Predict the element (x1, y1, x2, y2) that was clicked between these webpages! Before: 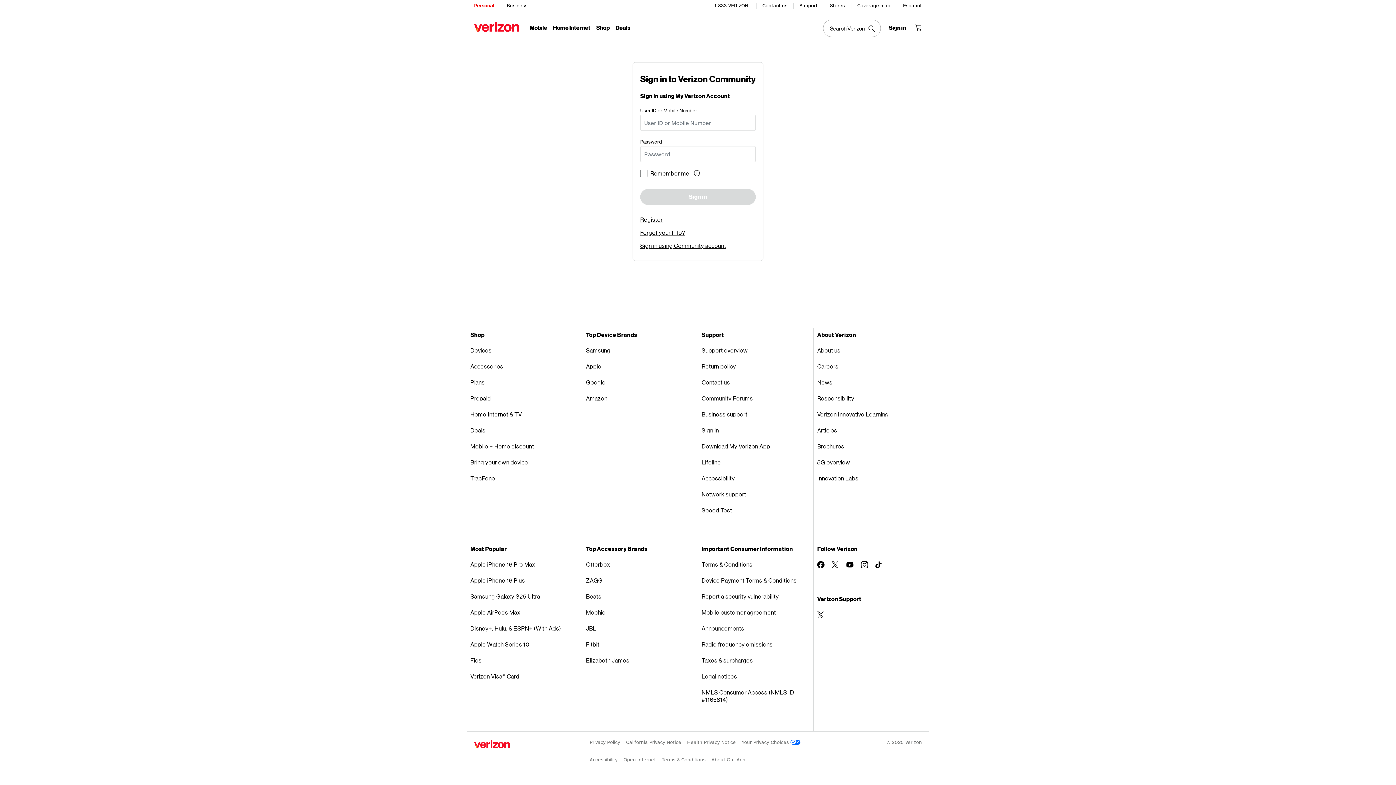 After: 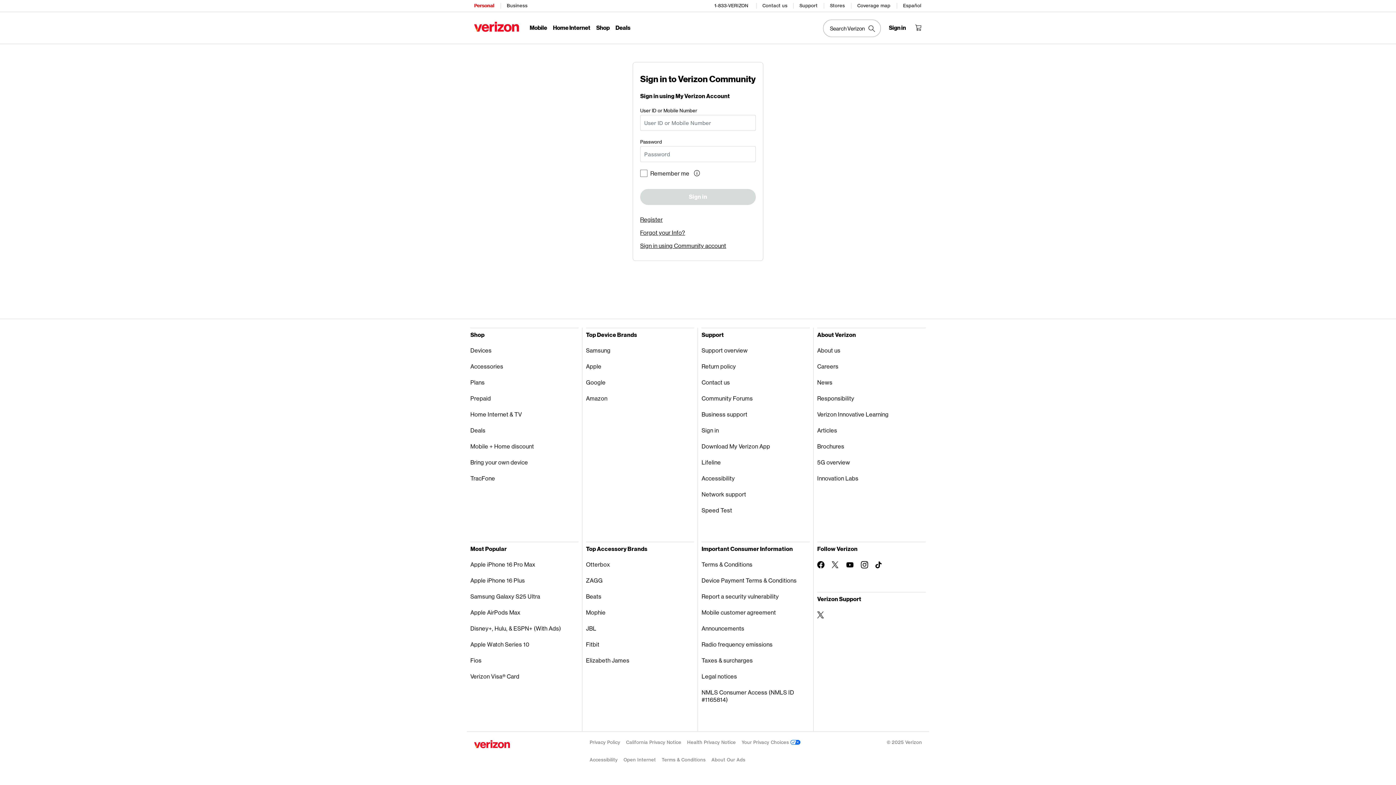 Action: label: Follow Verizon on TikTok bbox: (875, 561, 882, 568)